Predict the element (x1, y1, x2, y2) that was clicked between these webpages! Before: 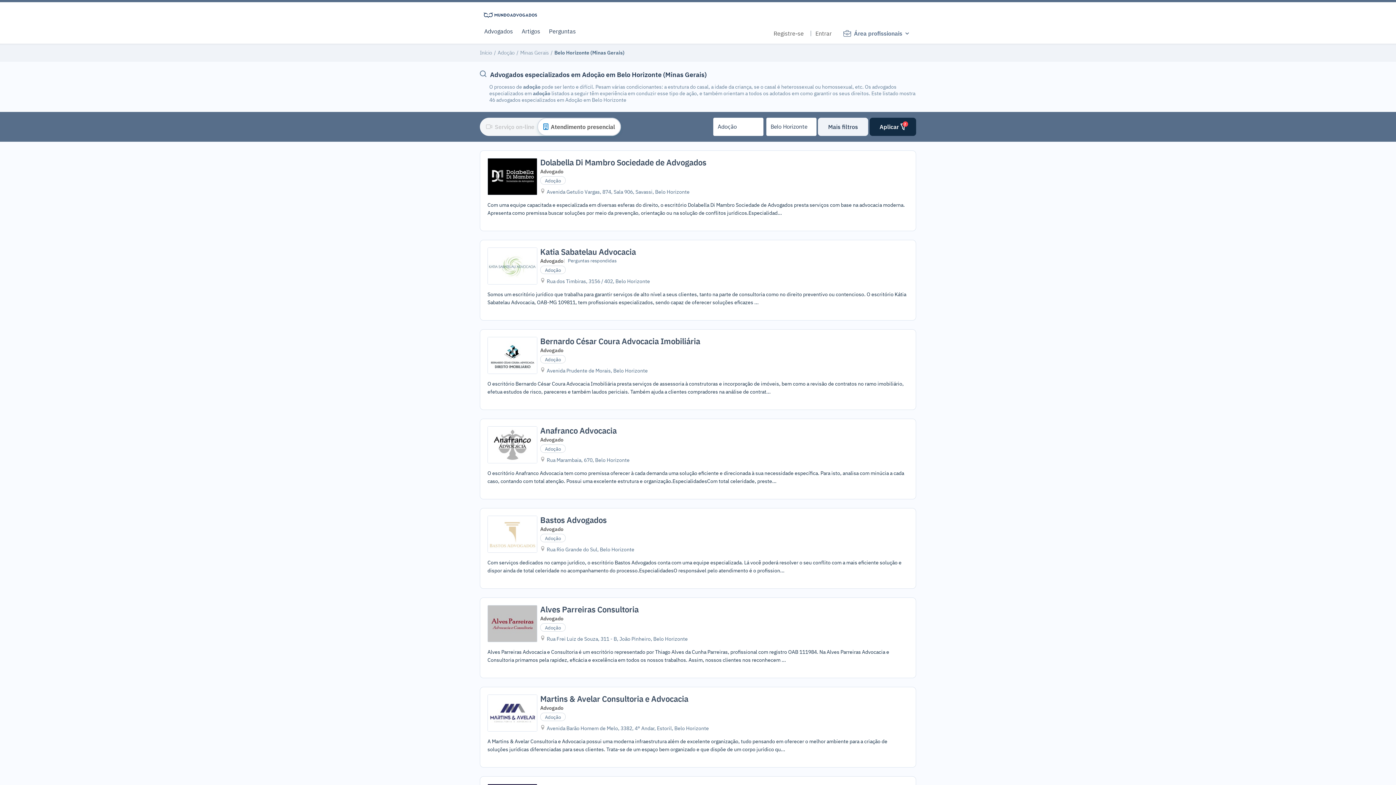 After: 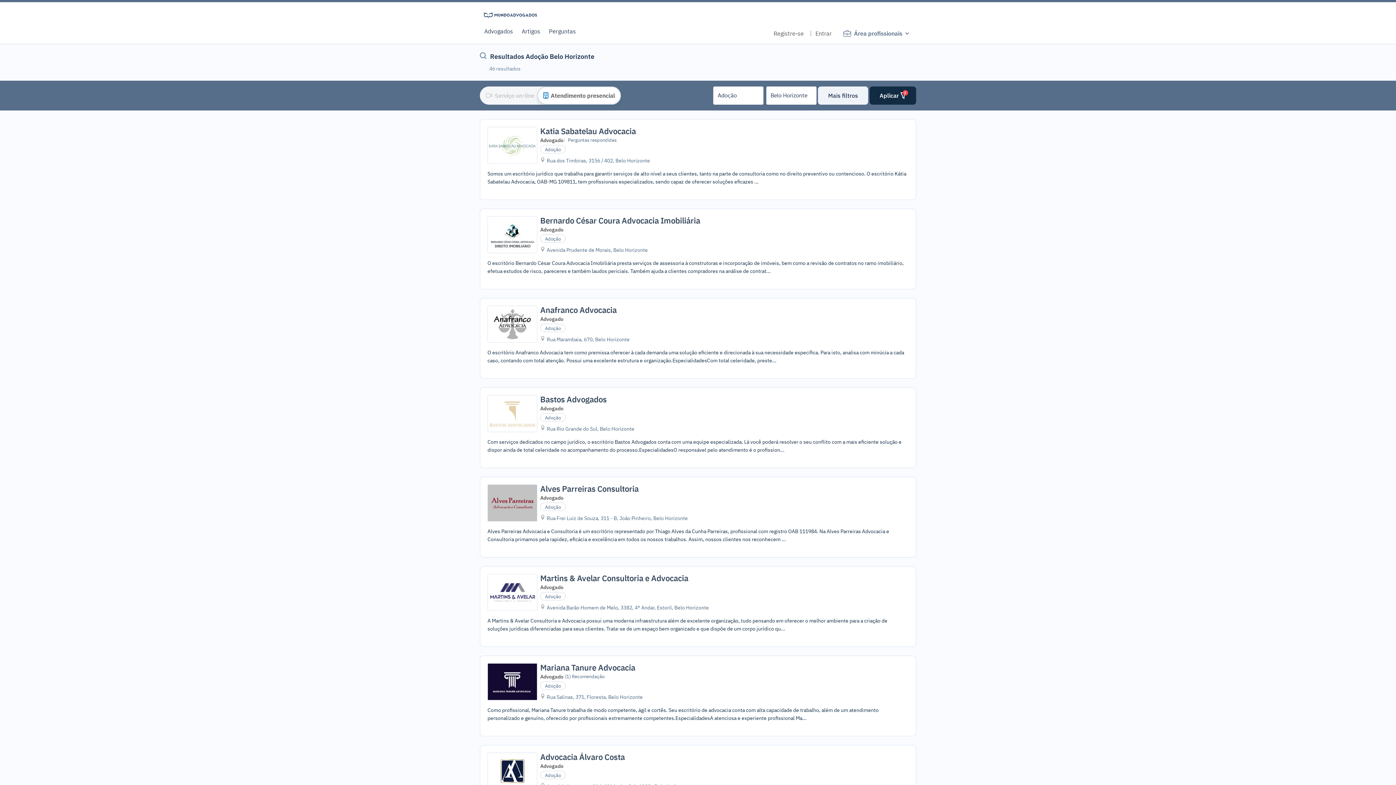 Action: label: Aplicar

2 bbox: (869, 117, 916, 136)